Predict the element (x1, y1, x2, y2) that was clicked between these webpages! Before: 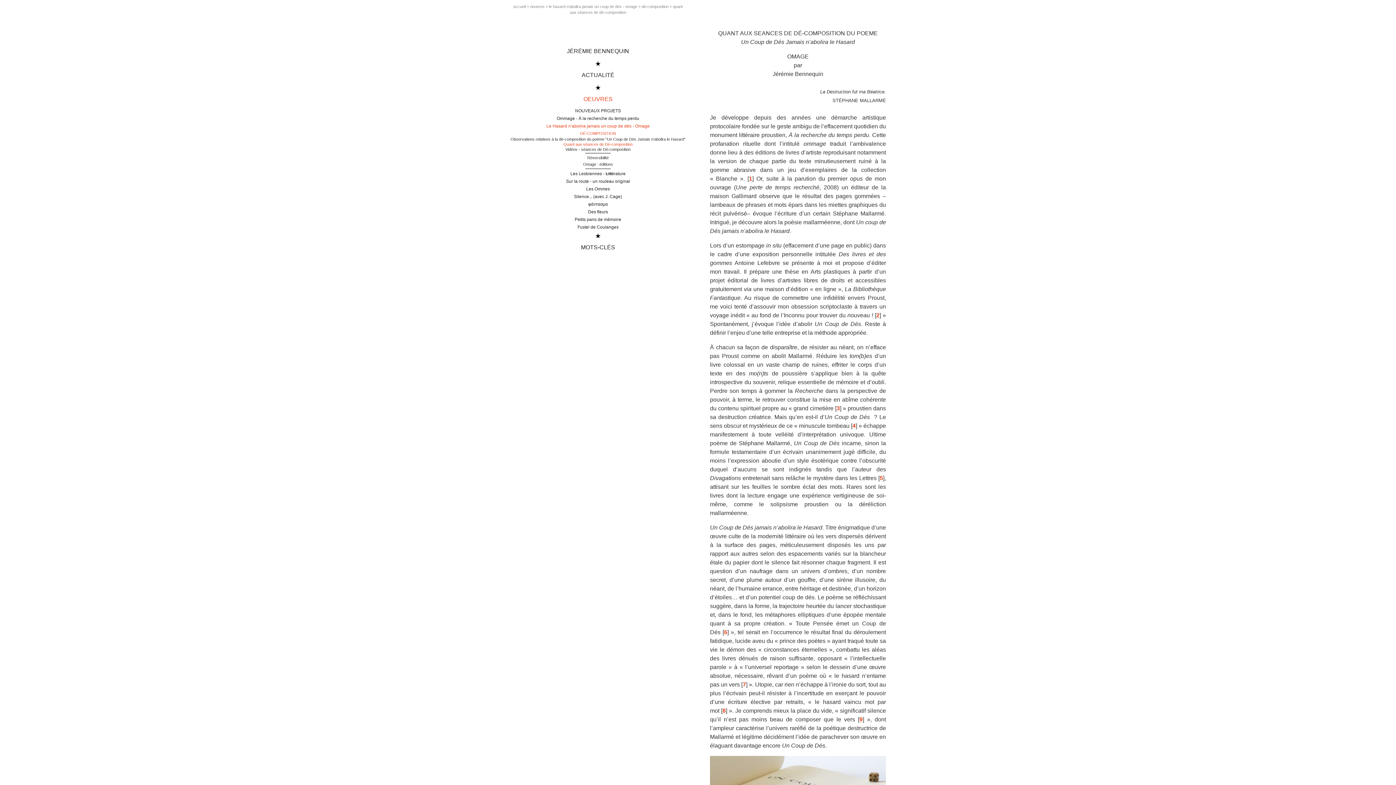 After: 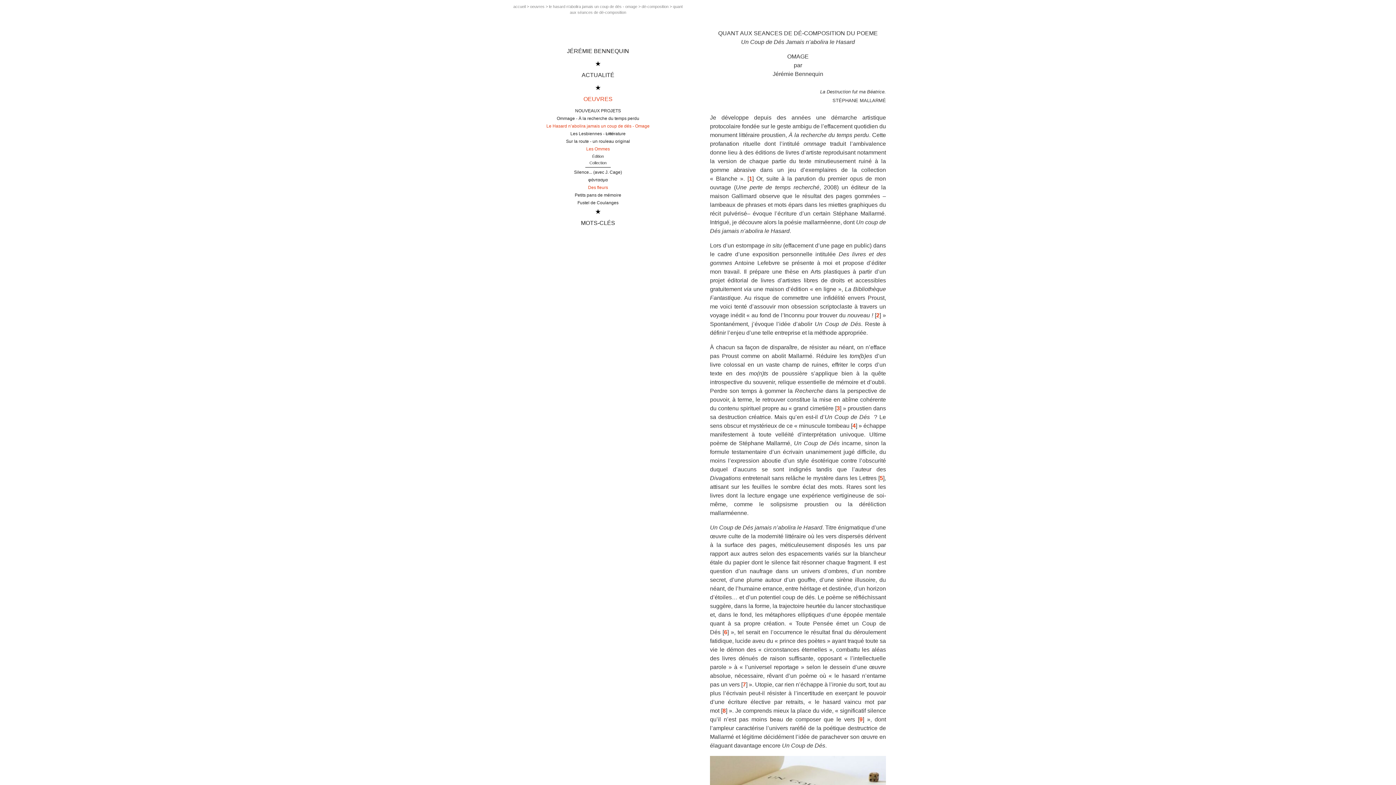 Action: bbox: (586, 185, 610, 193) label: Les Ommes